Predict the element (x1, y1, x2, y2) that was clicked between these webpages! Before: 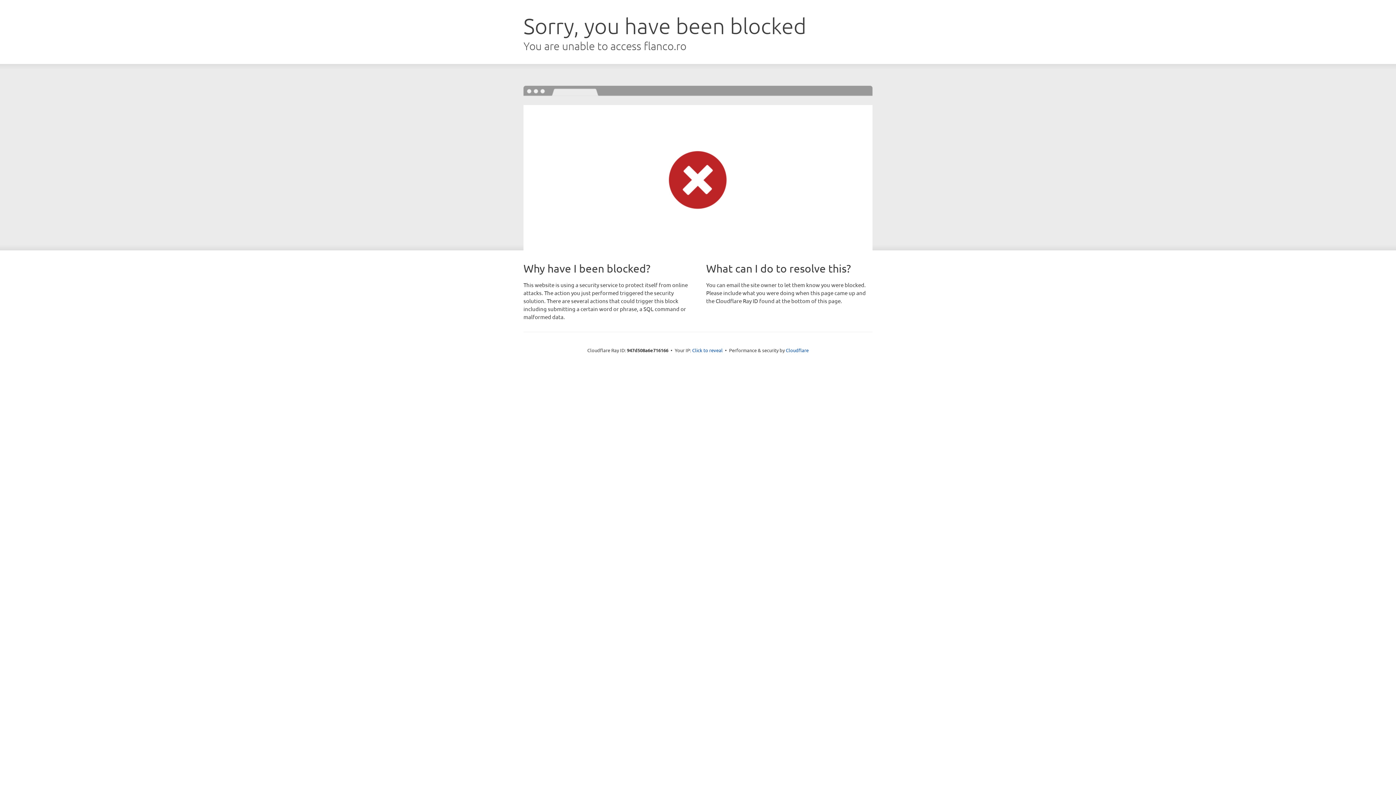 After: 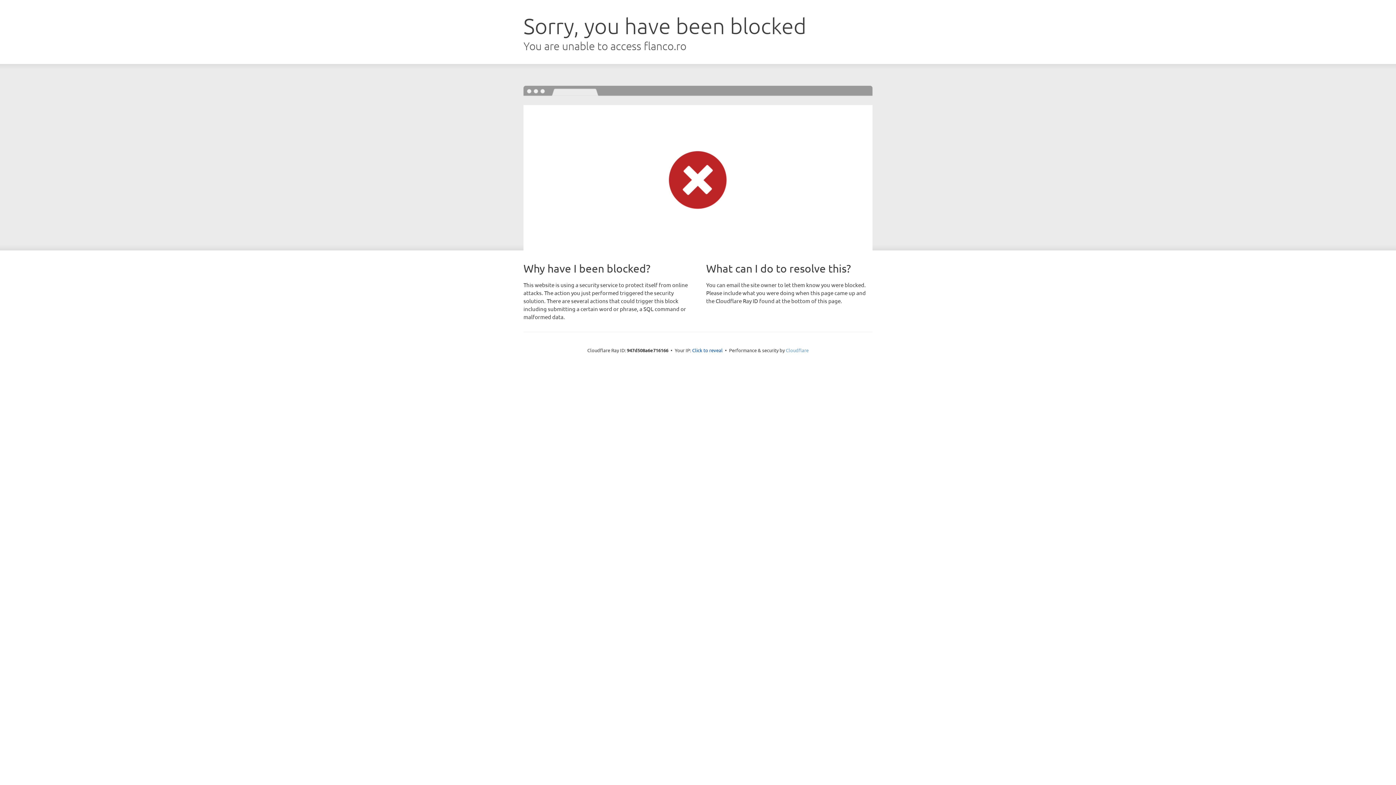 Action: label: Cloudflare bbox: (786, 347, 808, 353)